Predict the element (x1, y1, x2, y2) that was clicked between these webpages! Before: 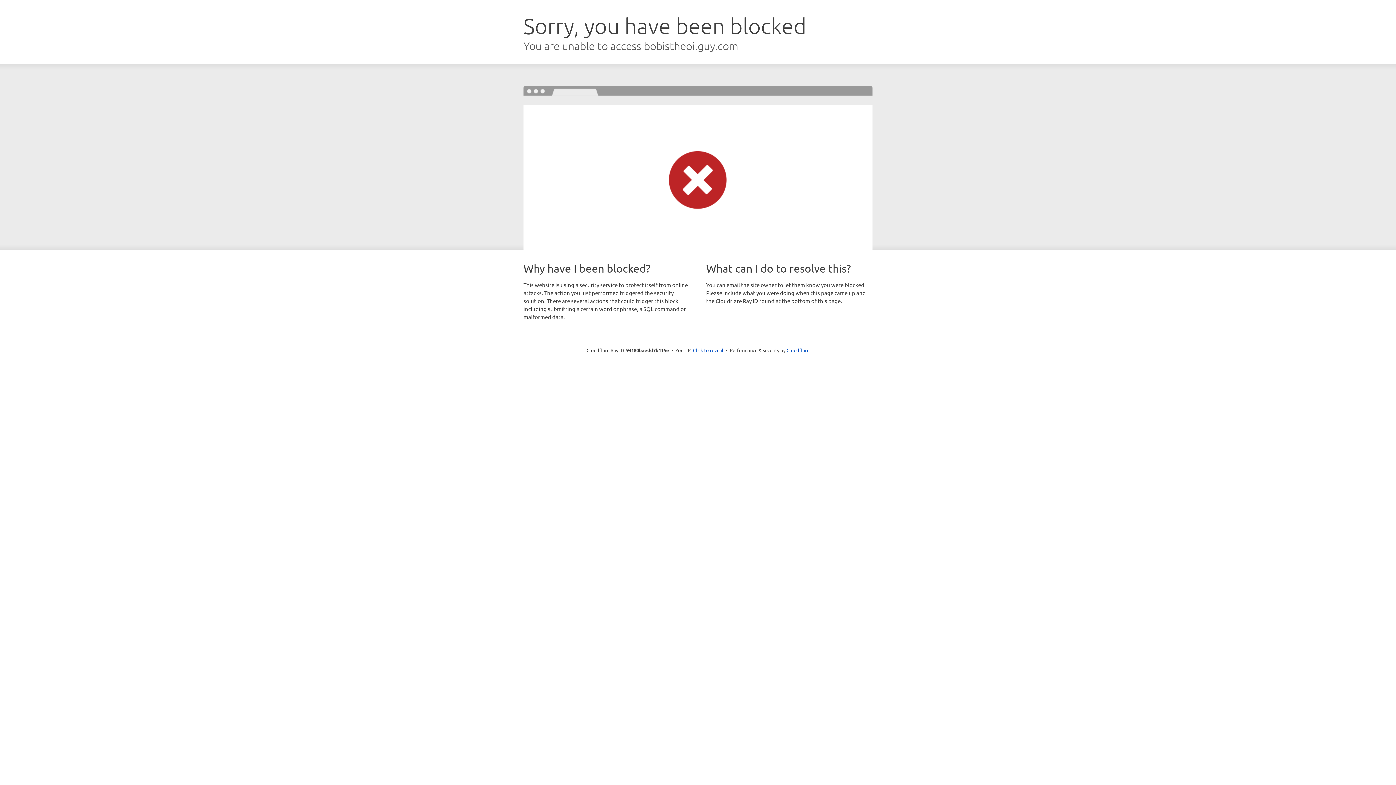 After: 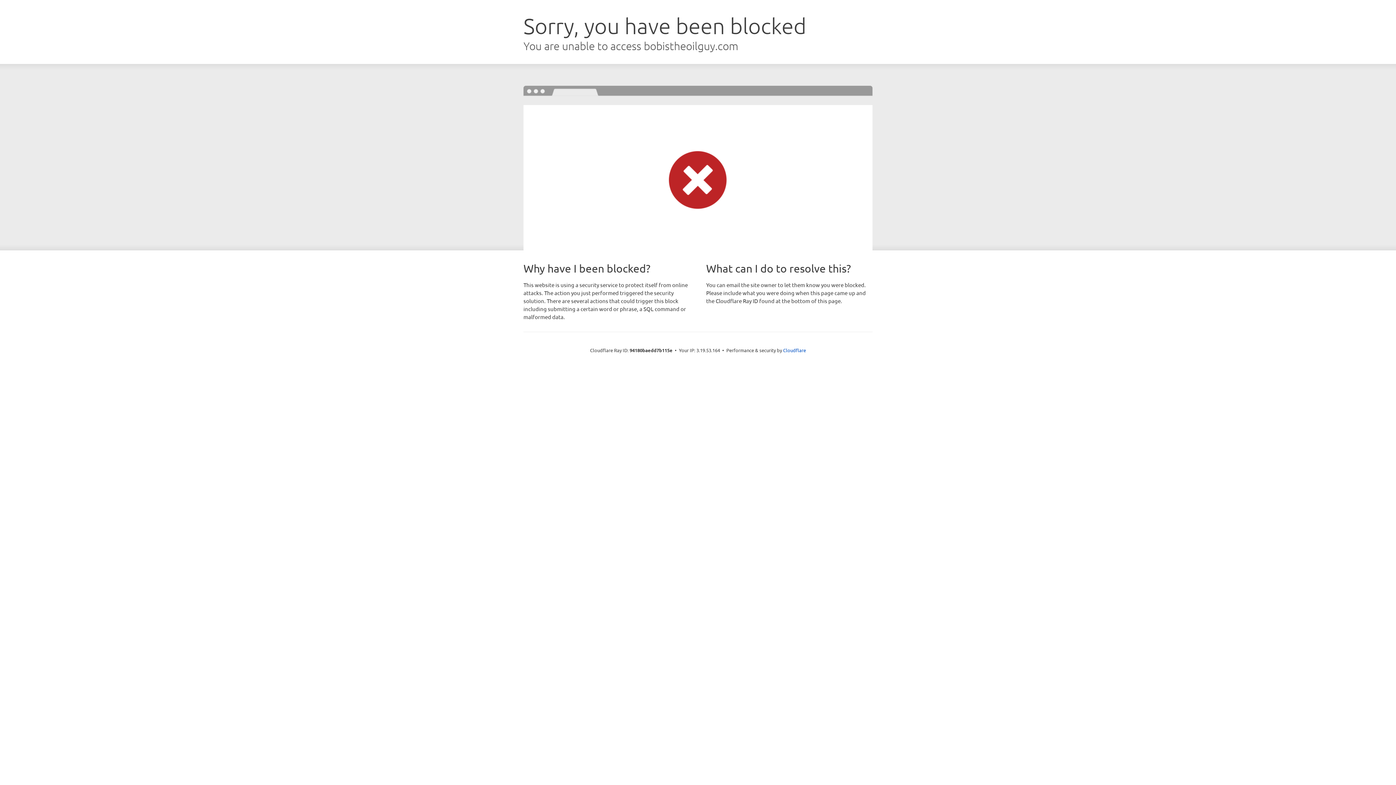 Action: bbox: (693, 346, 723, 353) label: Click to reveal